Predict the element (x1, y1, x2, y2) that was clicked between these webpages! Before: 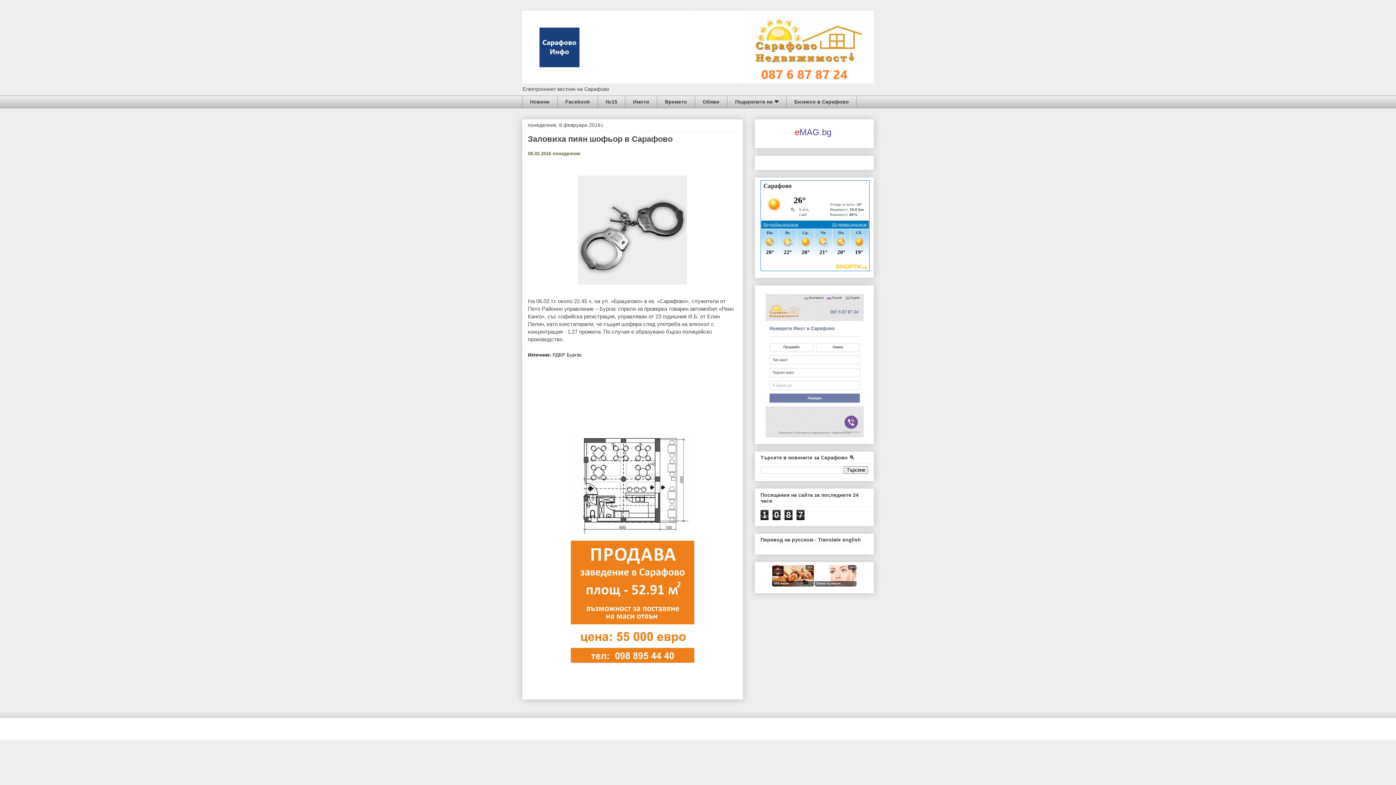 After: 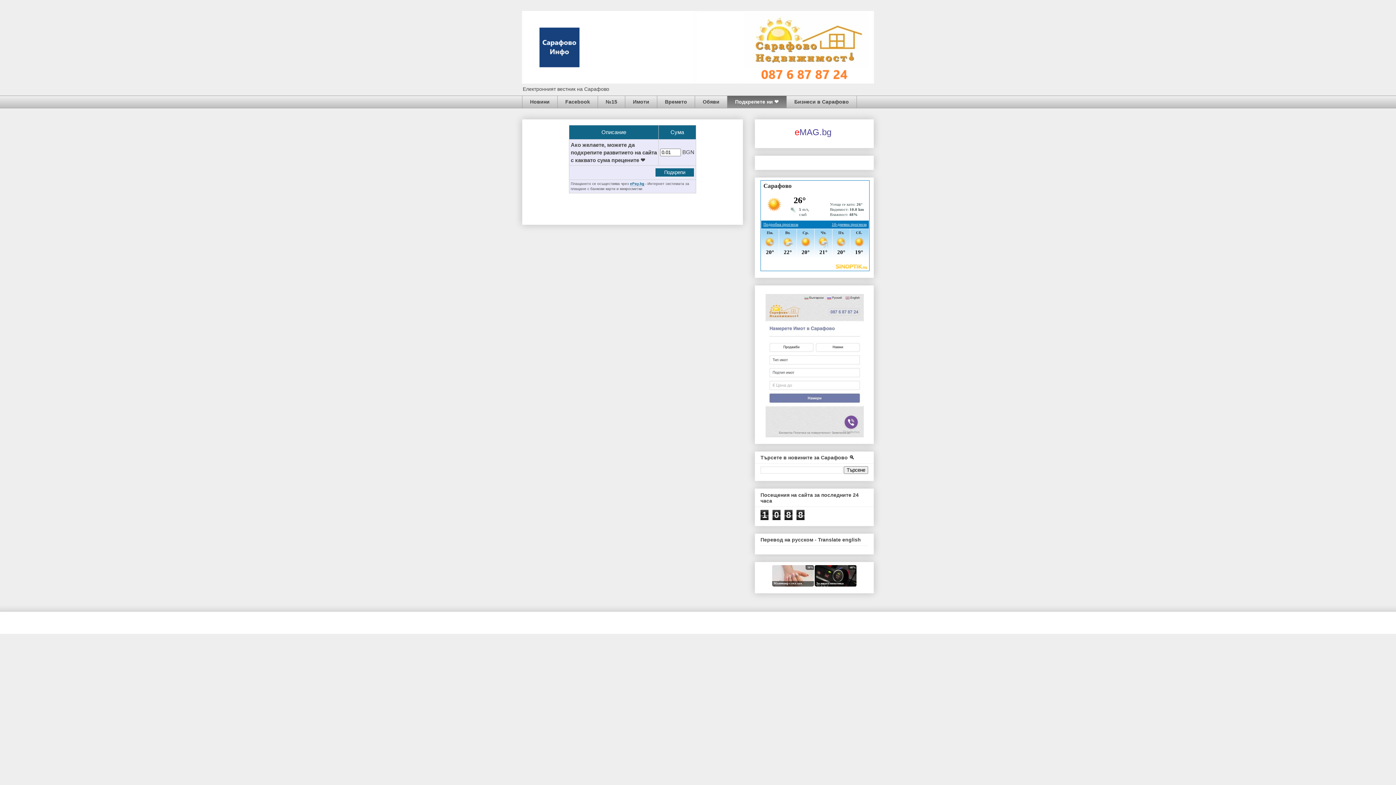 Action: bbox: (727, 95, 786, 108) label: Подкрепете ни ❤️